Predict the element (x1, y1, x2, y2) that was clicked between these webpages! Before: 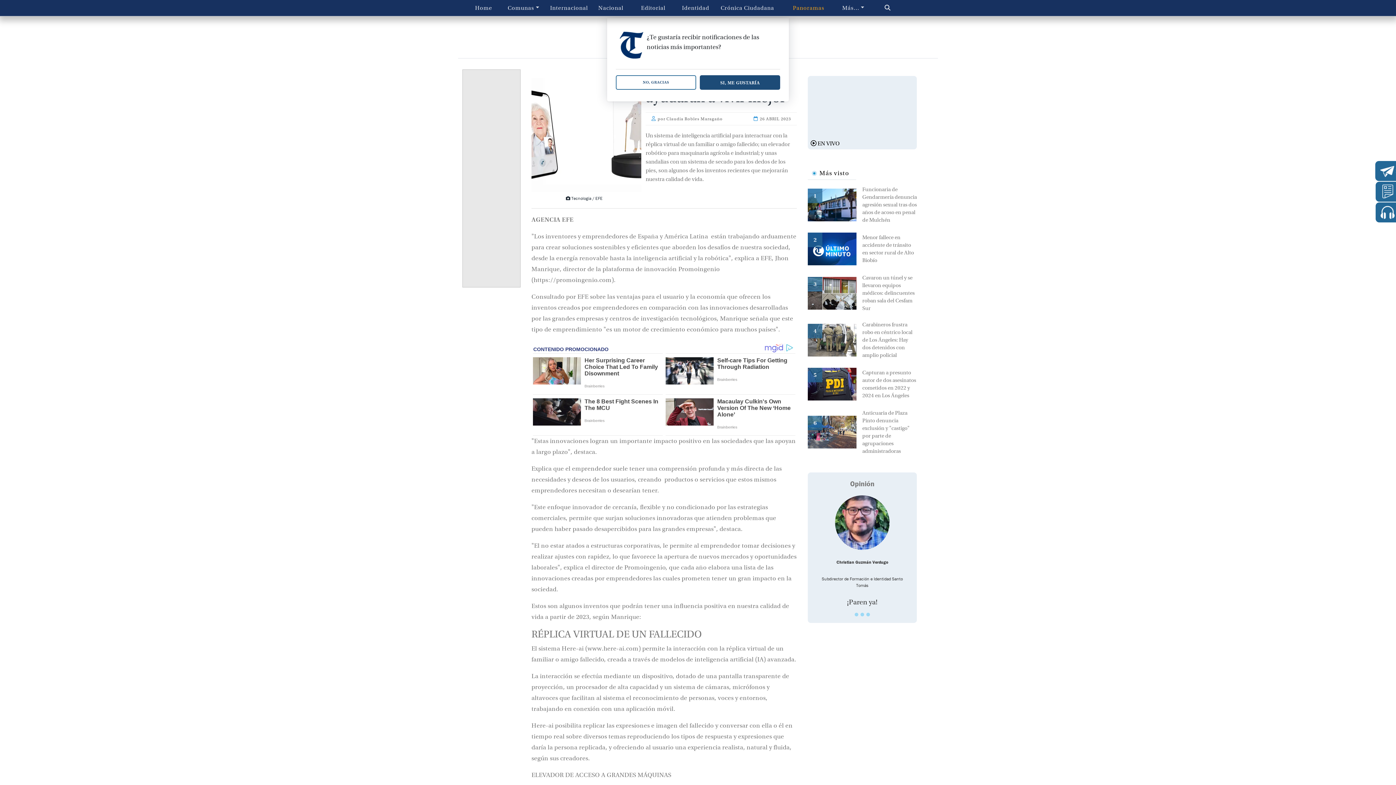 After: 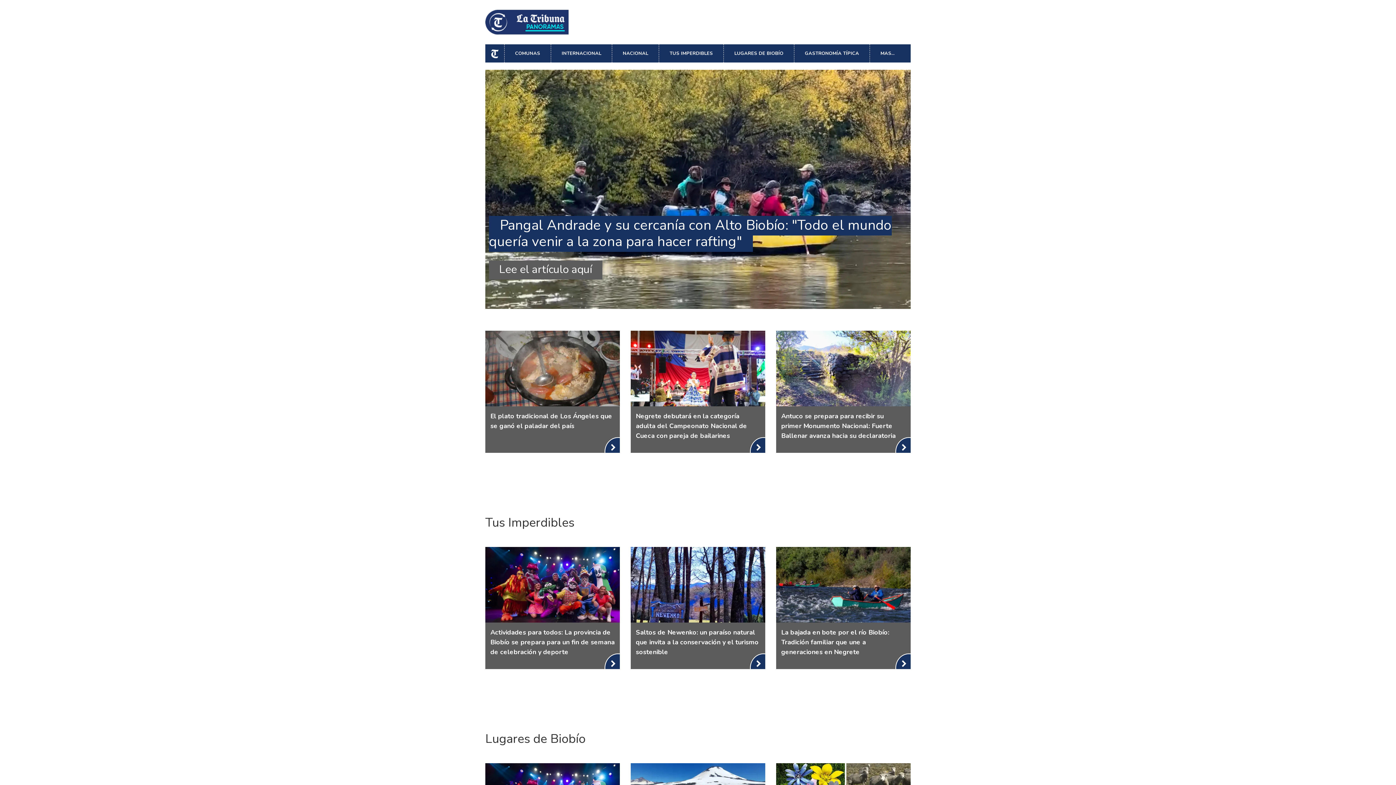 Action: bbox: (778, 0, 839, 15) label: Panoramas